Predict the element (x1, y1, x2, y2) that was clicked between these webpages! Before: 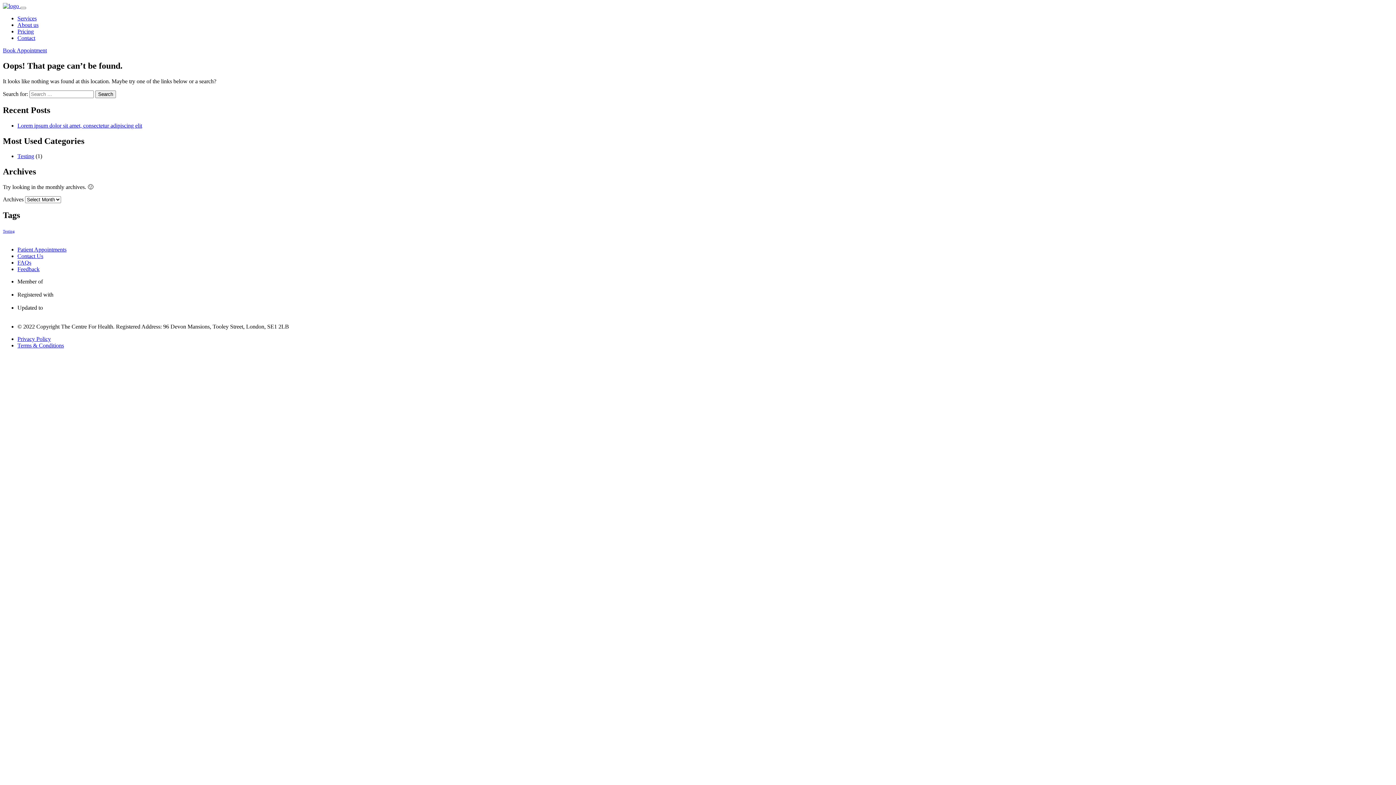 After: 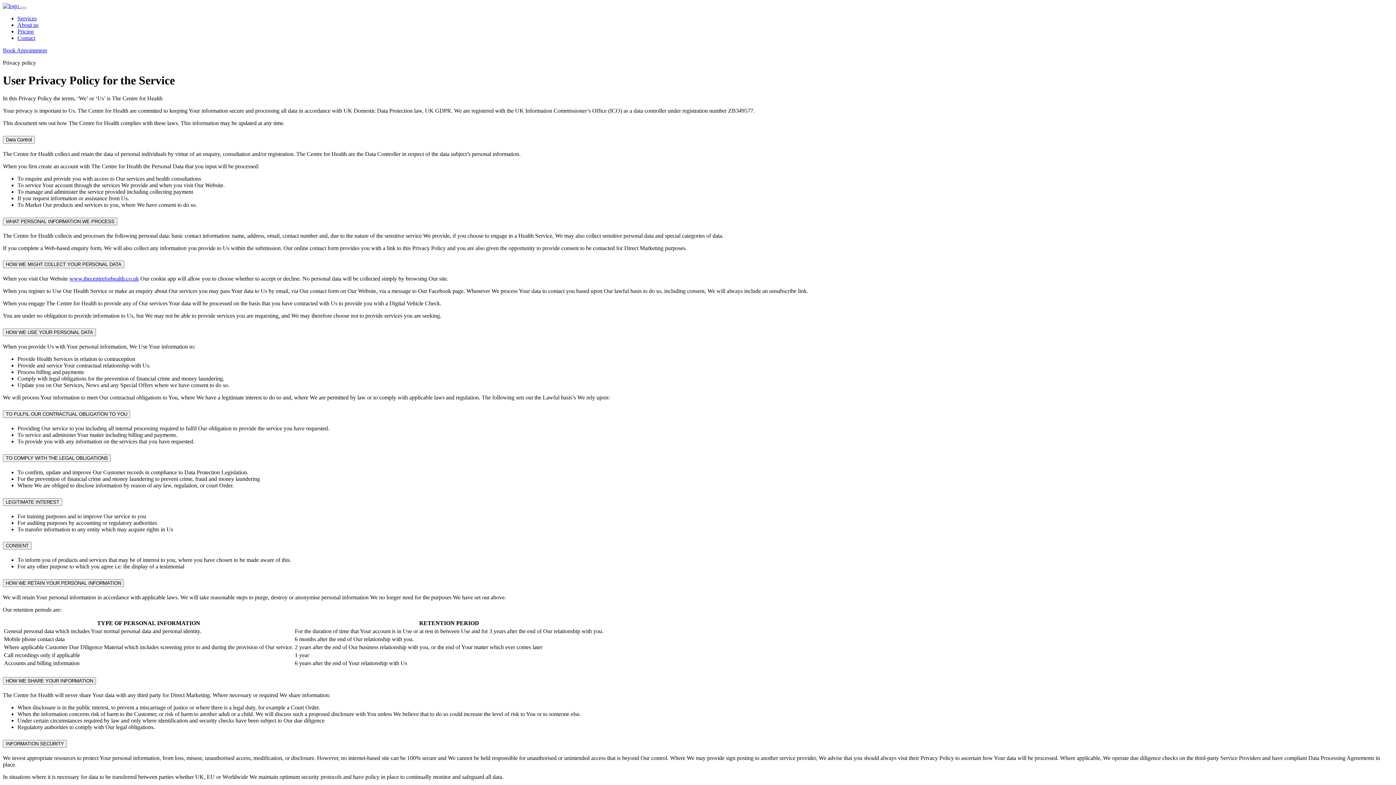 Action: label: Privacy Policy bbox: (17, 336, 50, 342)